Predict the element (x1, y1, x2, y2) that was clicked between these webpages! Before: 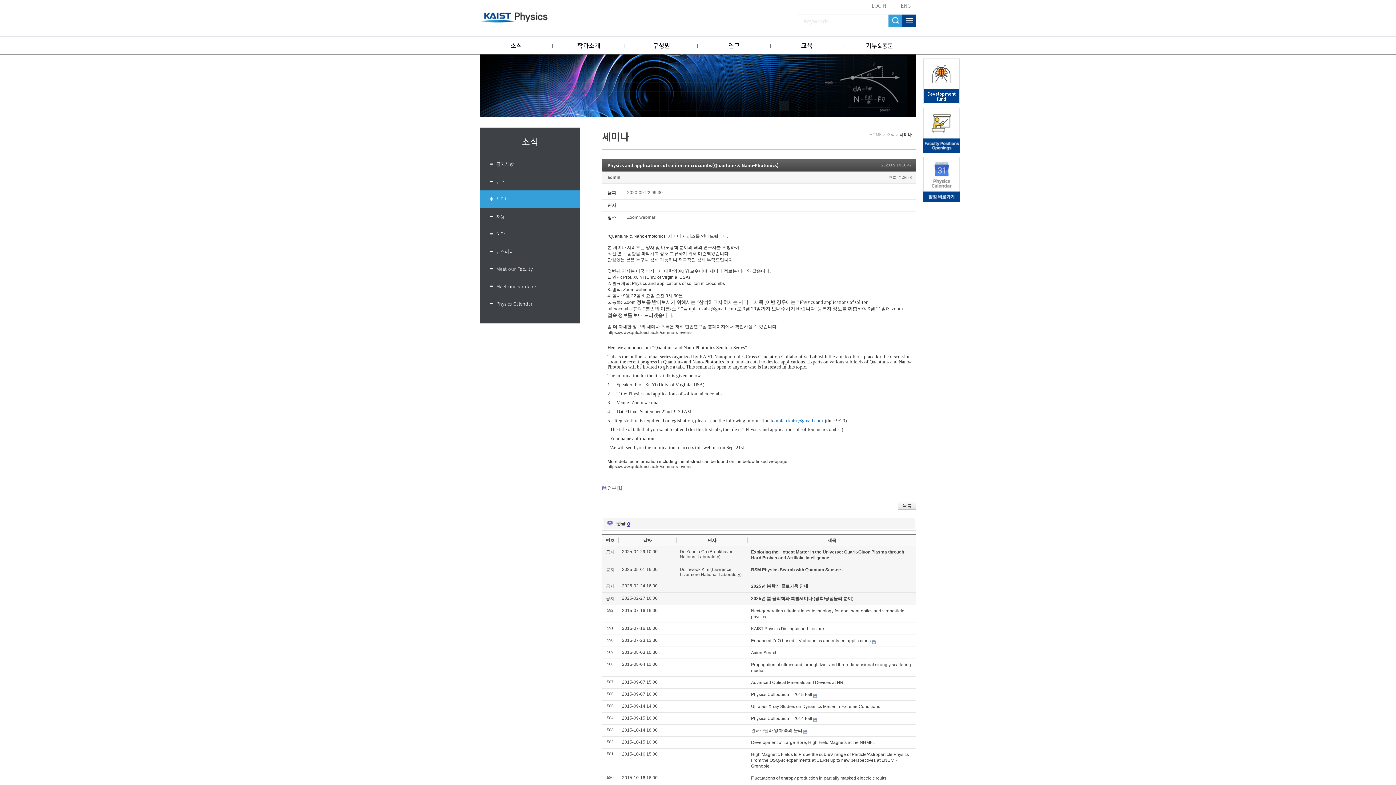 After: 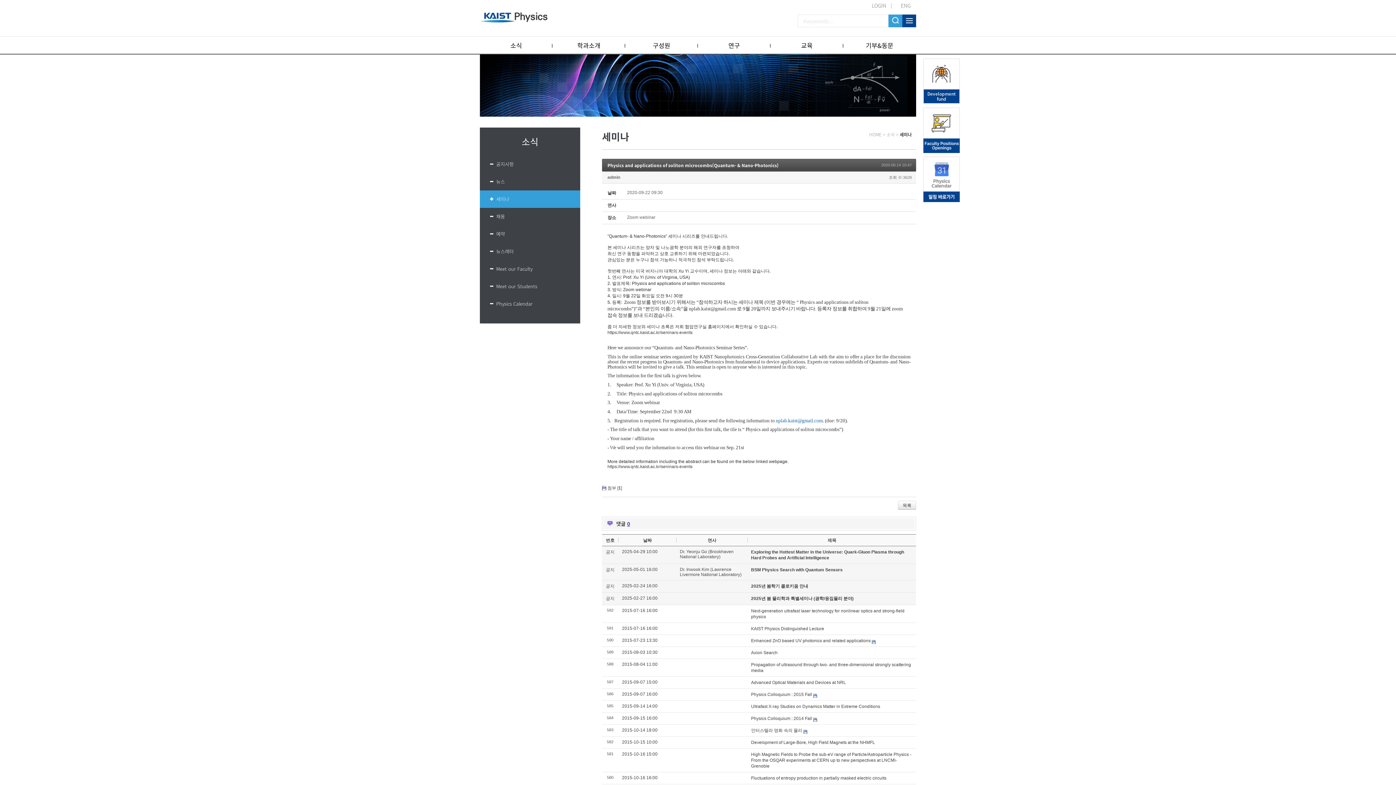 Action: label: nplab.kaist@gmail.com bbox: (776, 418, 822, 423)